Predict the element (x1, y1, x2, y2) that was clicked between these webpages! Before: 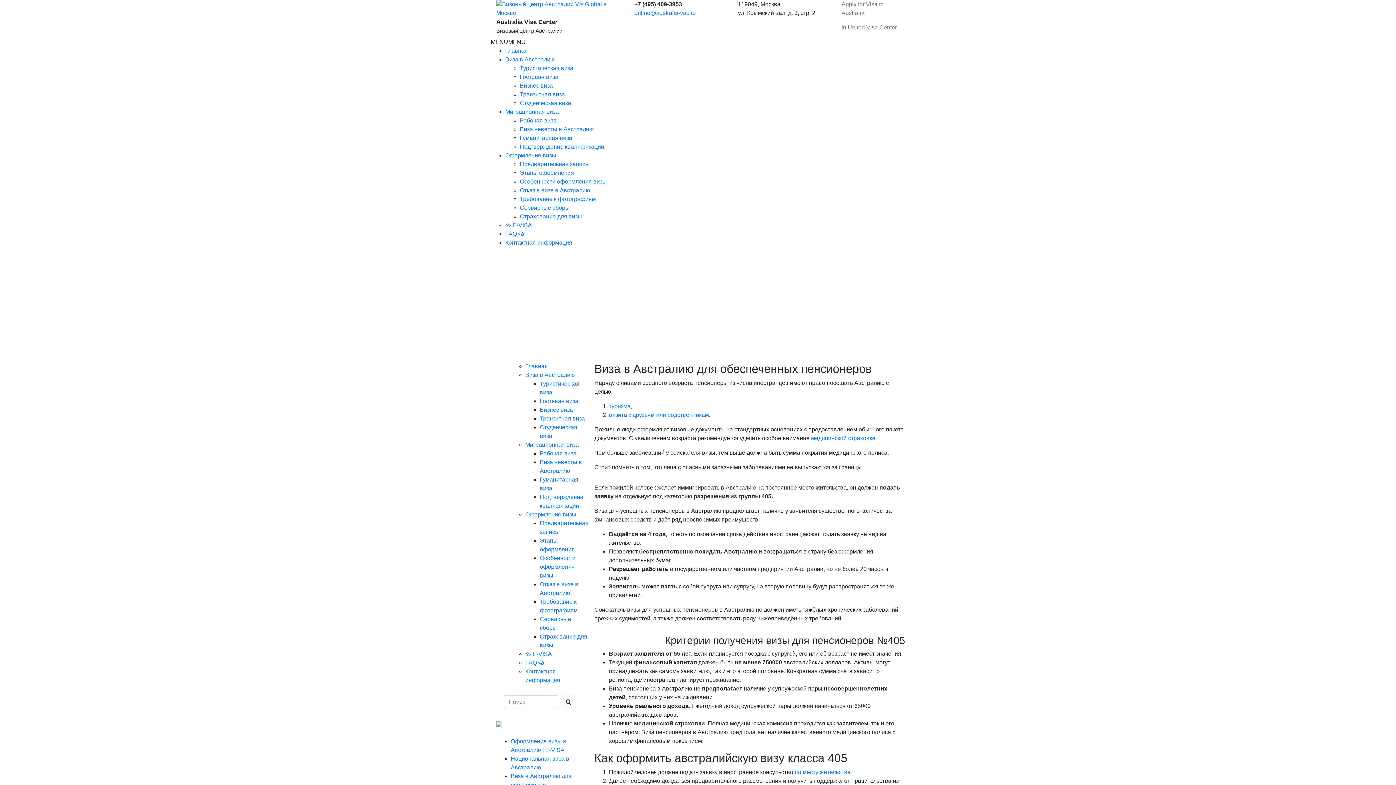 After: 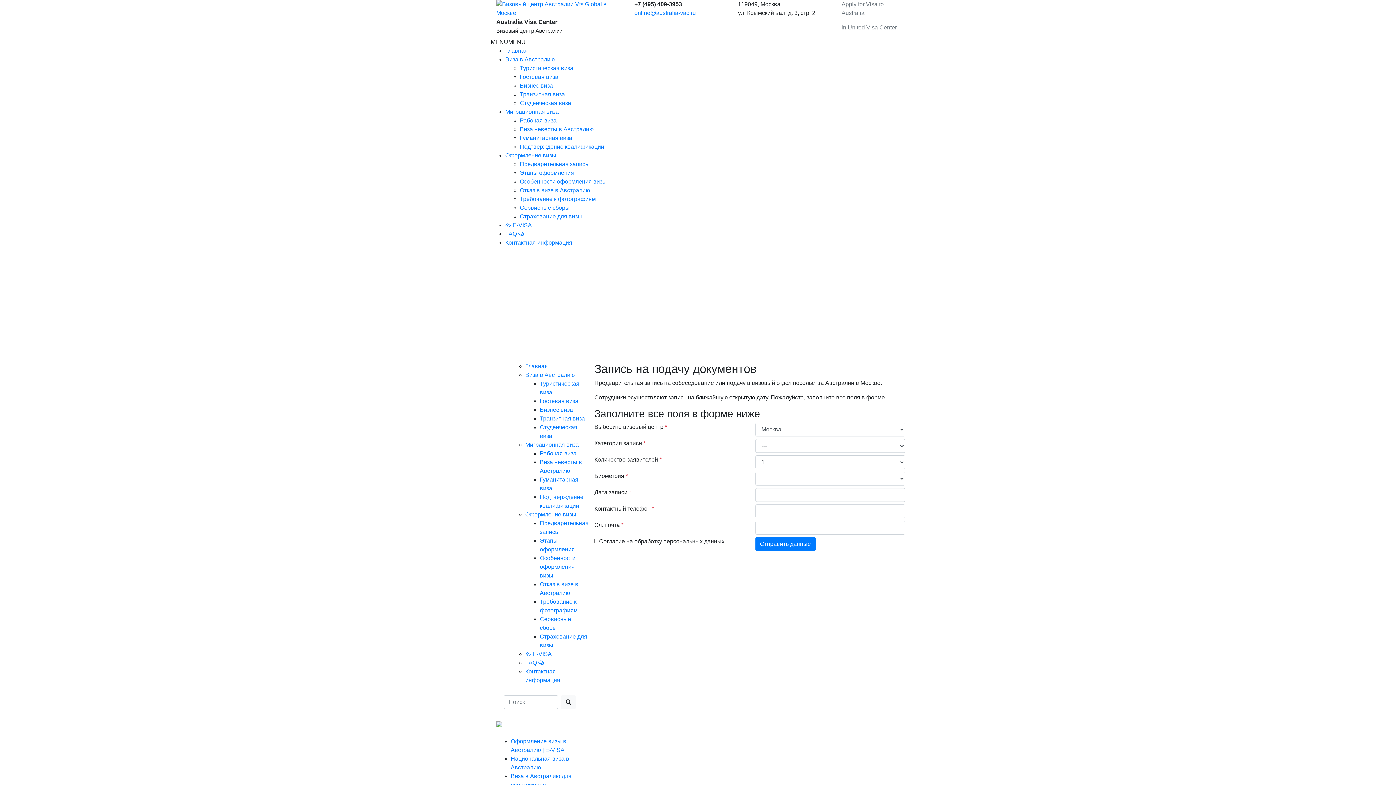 Action: bbox: (520, 161, 588, 167) label: Предварительная запись